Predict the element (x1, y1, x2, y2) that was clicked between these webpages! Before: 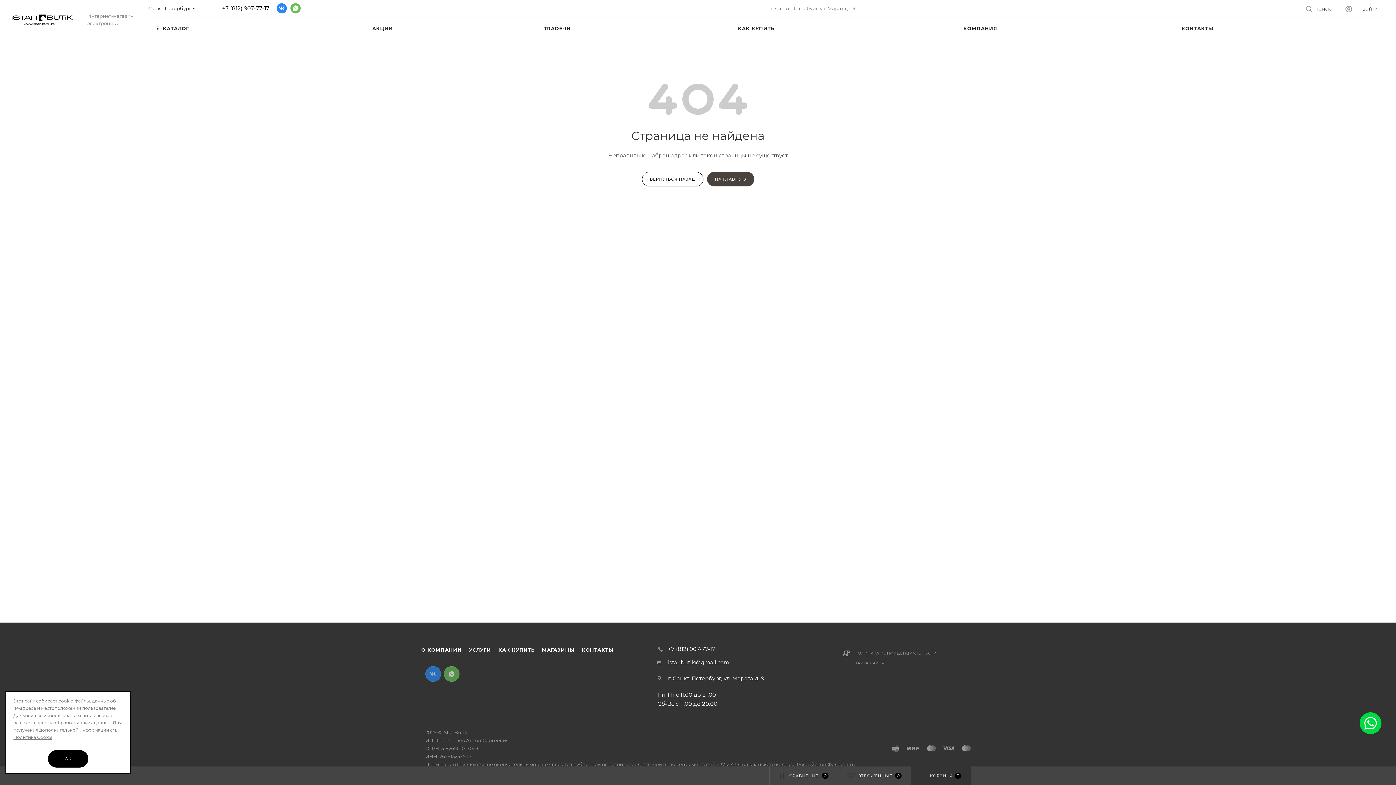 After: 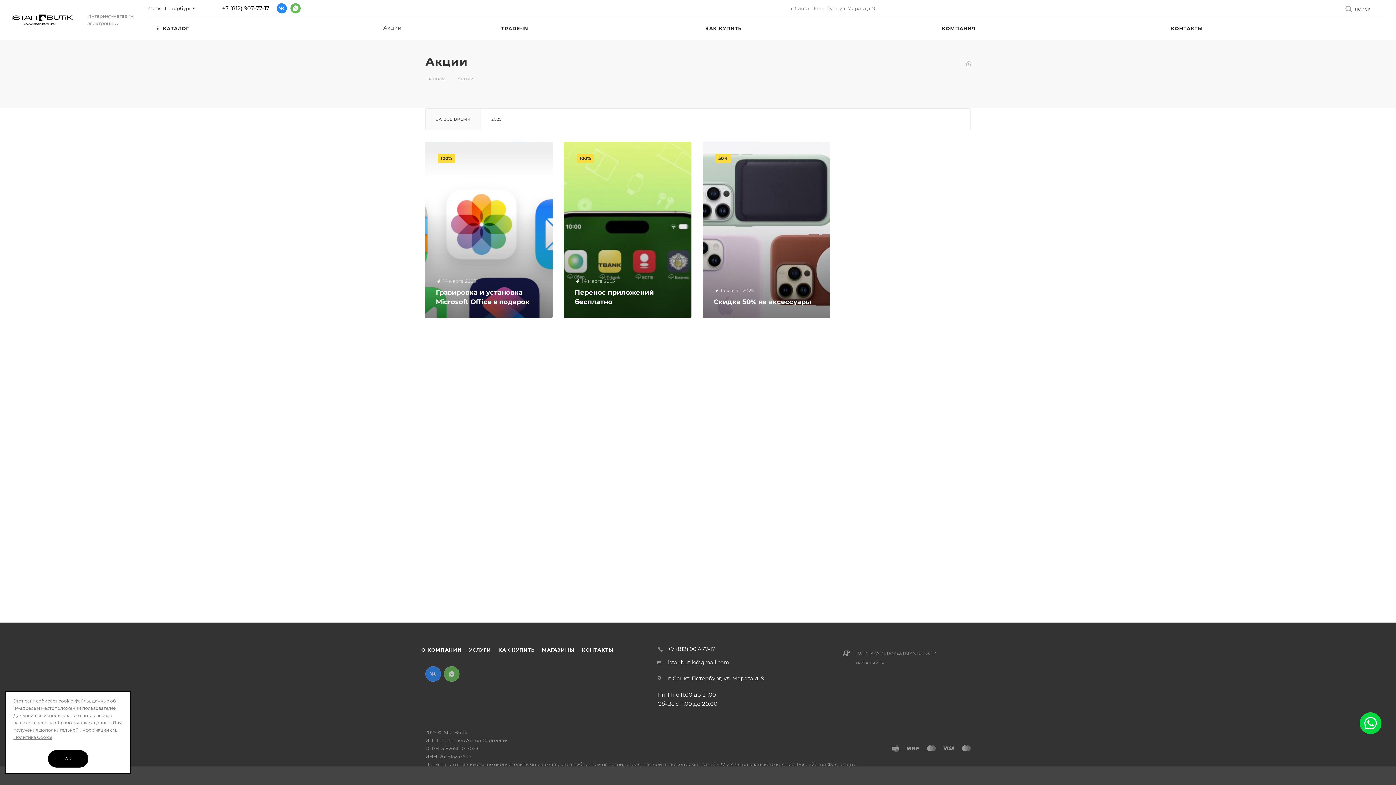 Action: bbox: (372, 16, 529, 39) label: АКЦИИ